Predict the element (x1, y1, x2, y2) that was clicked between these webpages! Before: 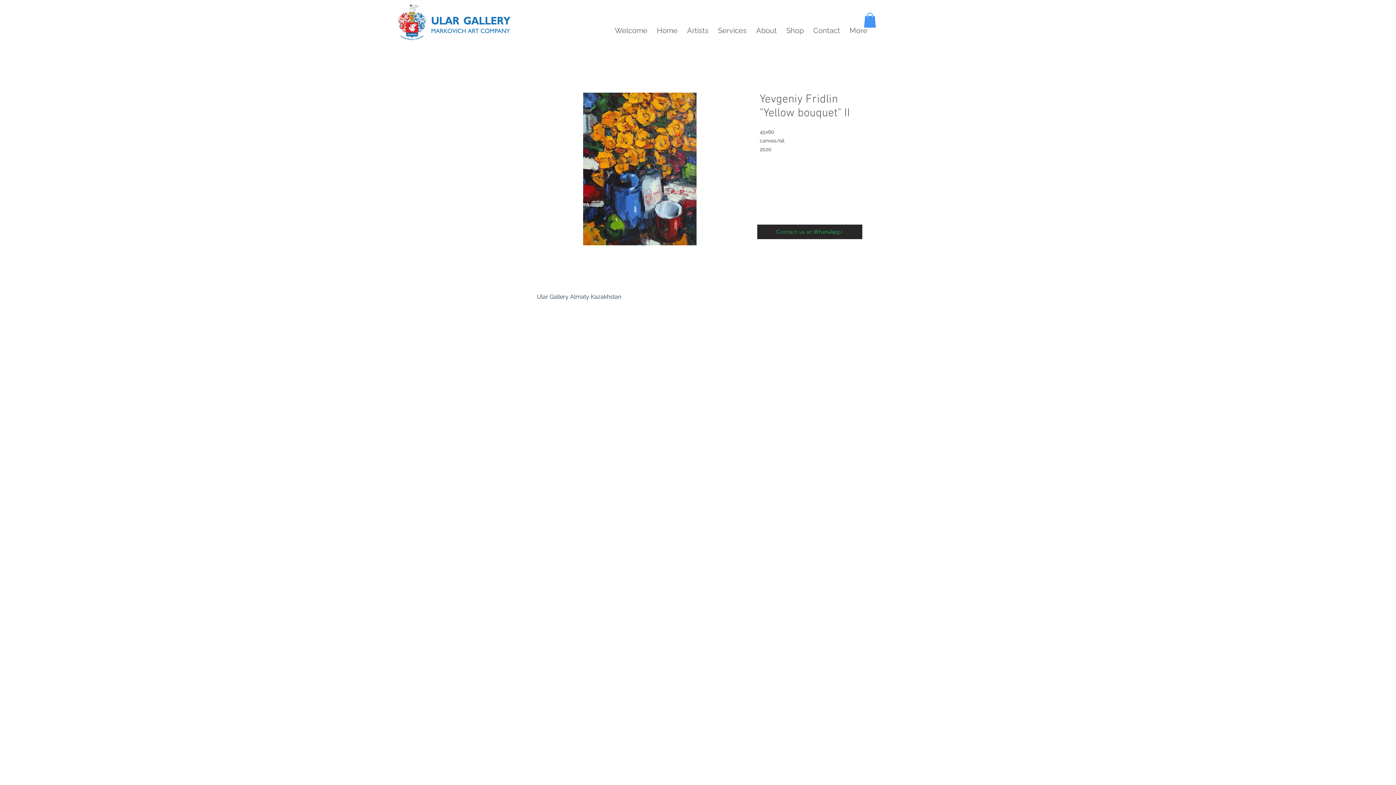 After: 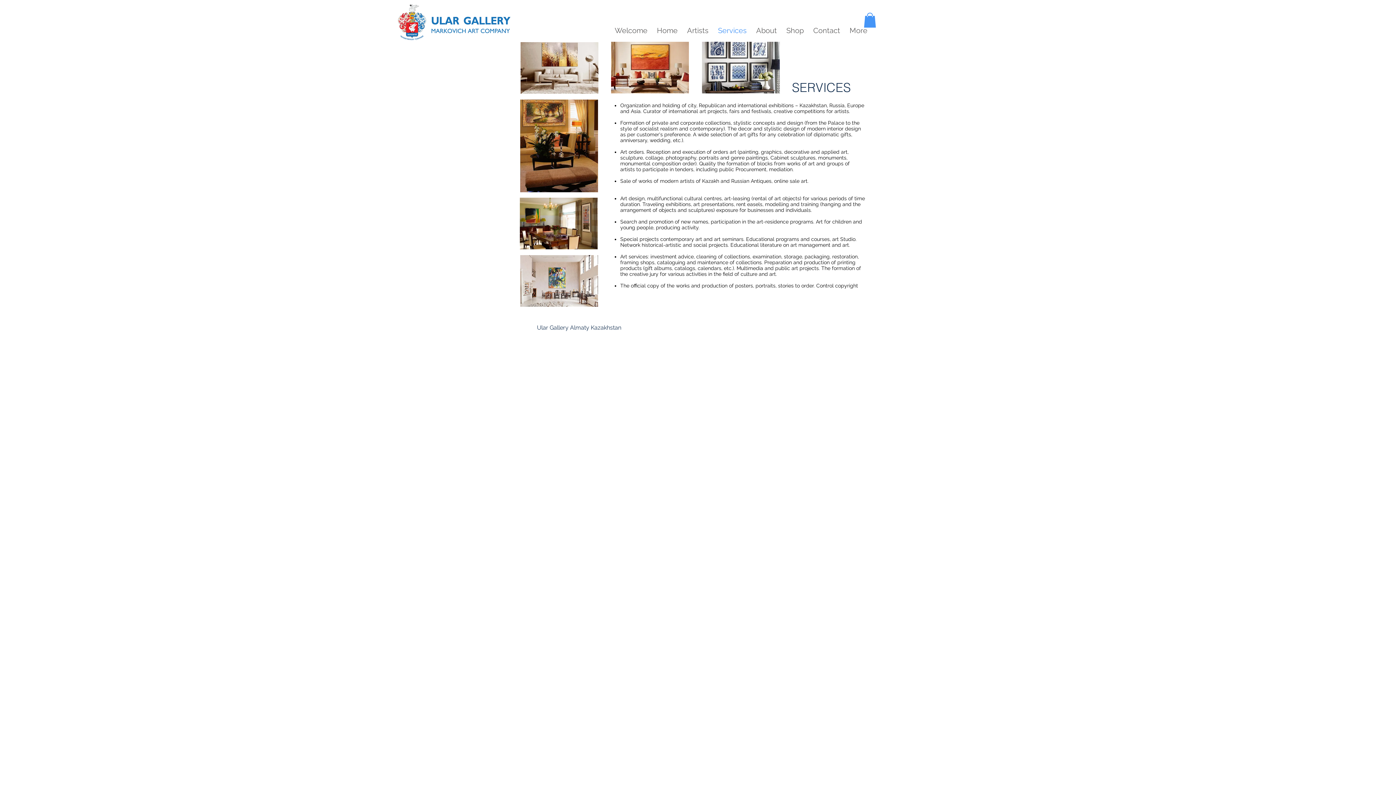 Action: bbox: (713, 24, 751, 35) label: Services